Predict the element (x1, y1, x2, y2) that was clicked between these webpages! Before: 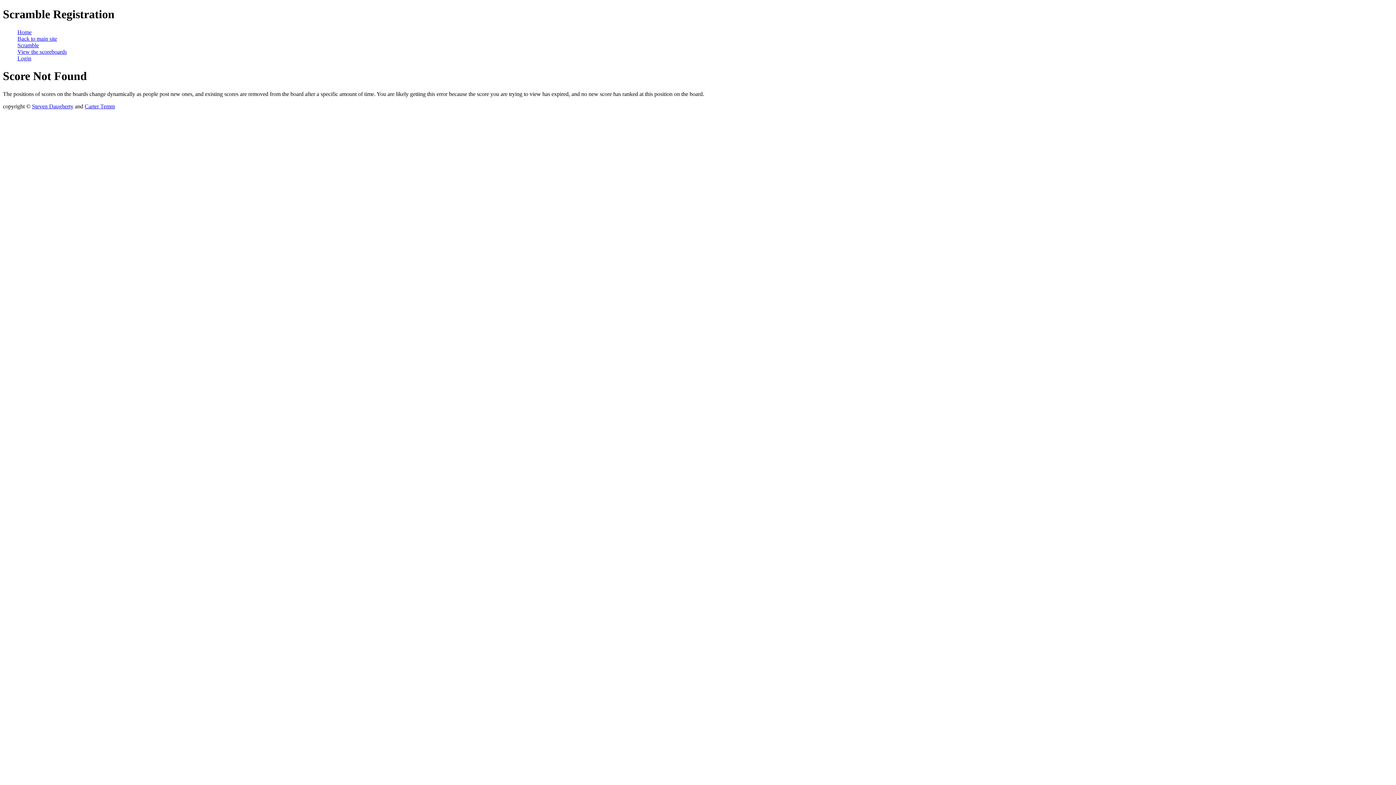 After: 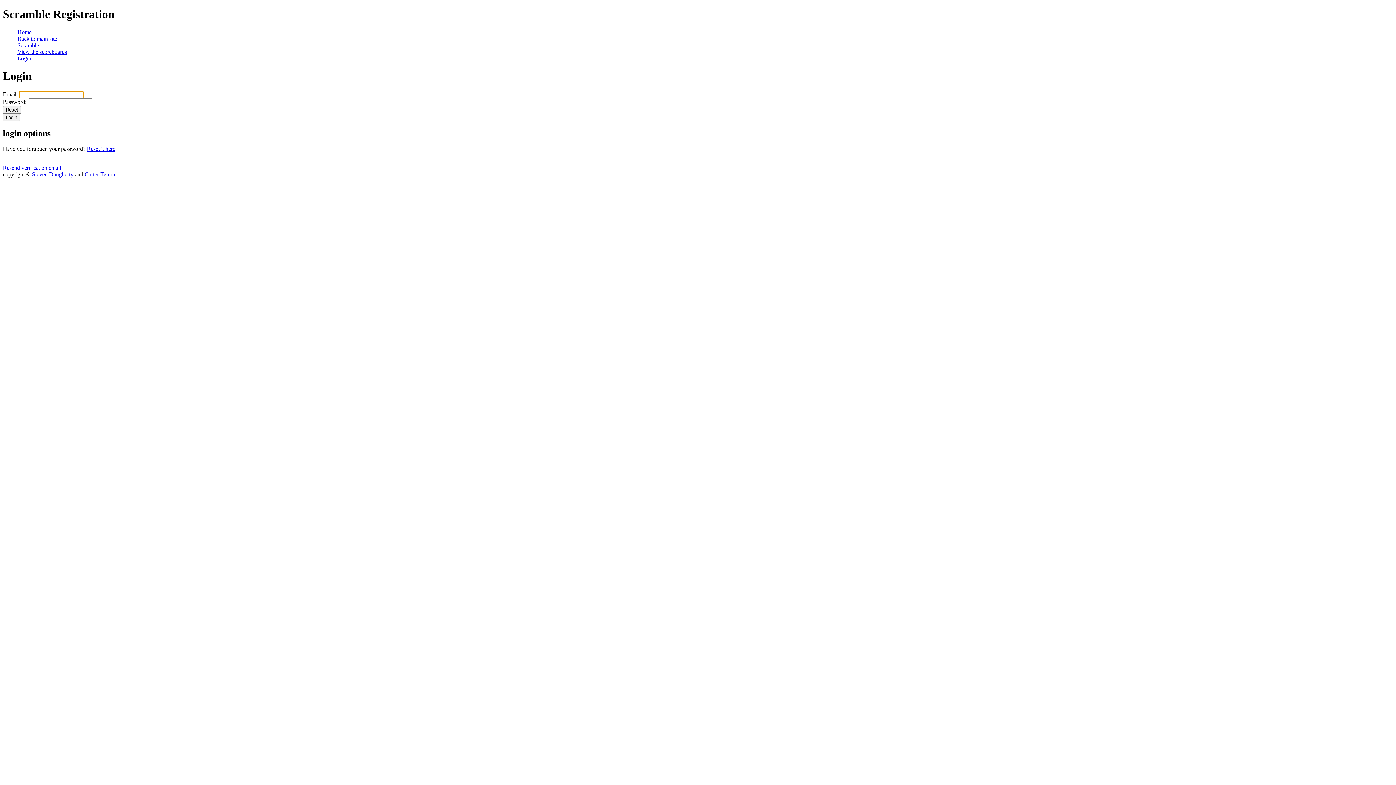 Action: label: Login bbox: (17, 55, 31, 61)